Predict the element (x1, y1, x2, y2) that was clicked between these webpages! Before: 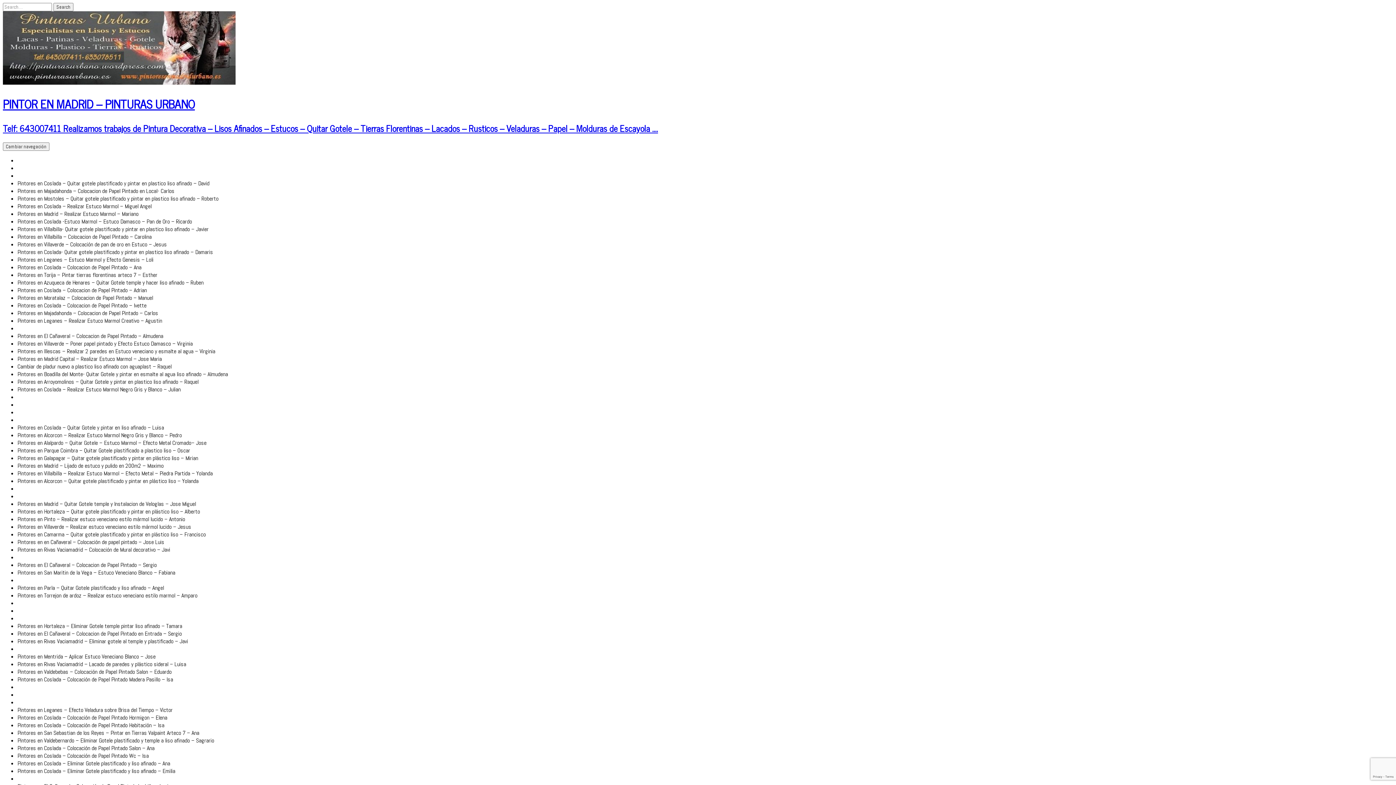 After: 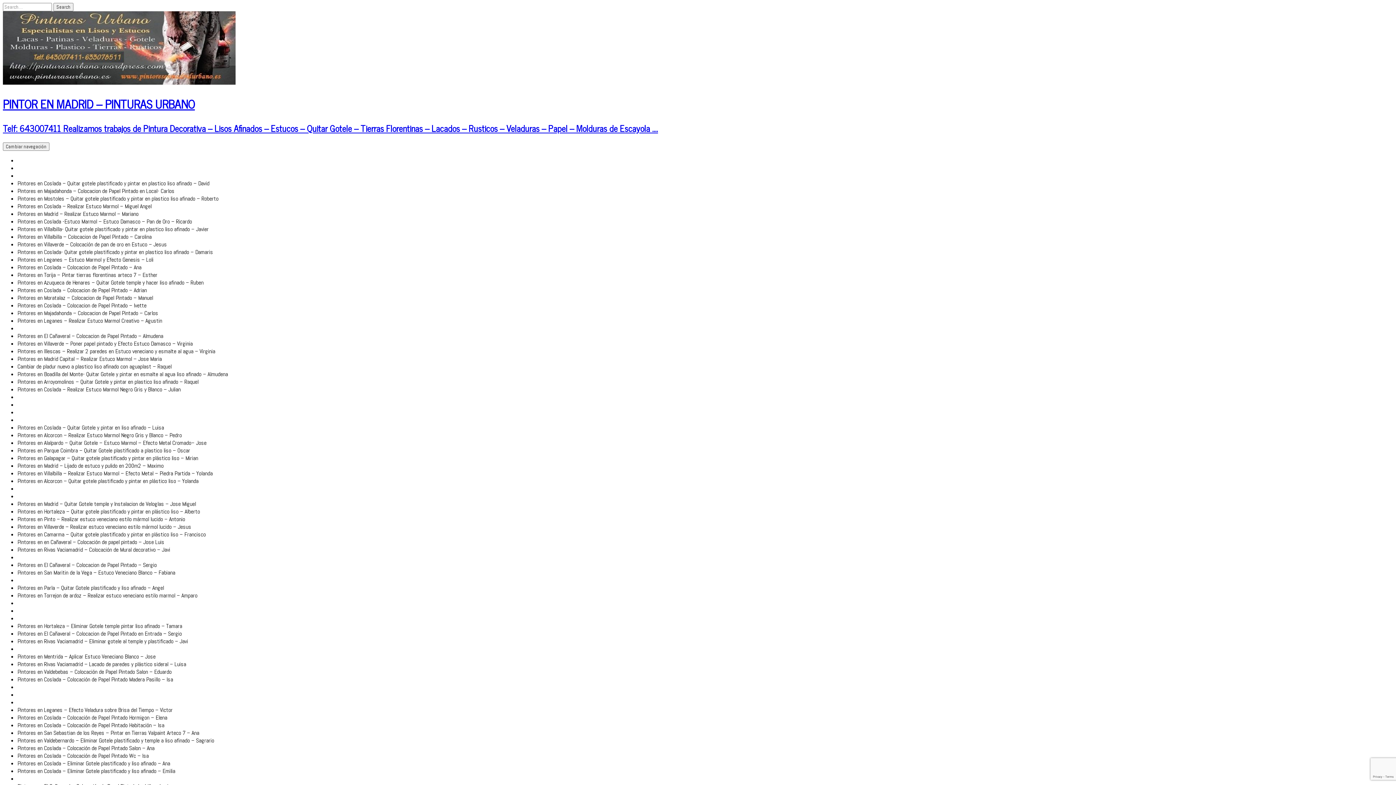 Action: bbox: (17, 637, 188, 645) label: Pintores en Rivas Vaciamadrid – Eliminar gotele al temple y plastificado – Javi